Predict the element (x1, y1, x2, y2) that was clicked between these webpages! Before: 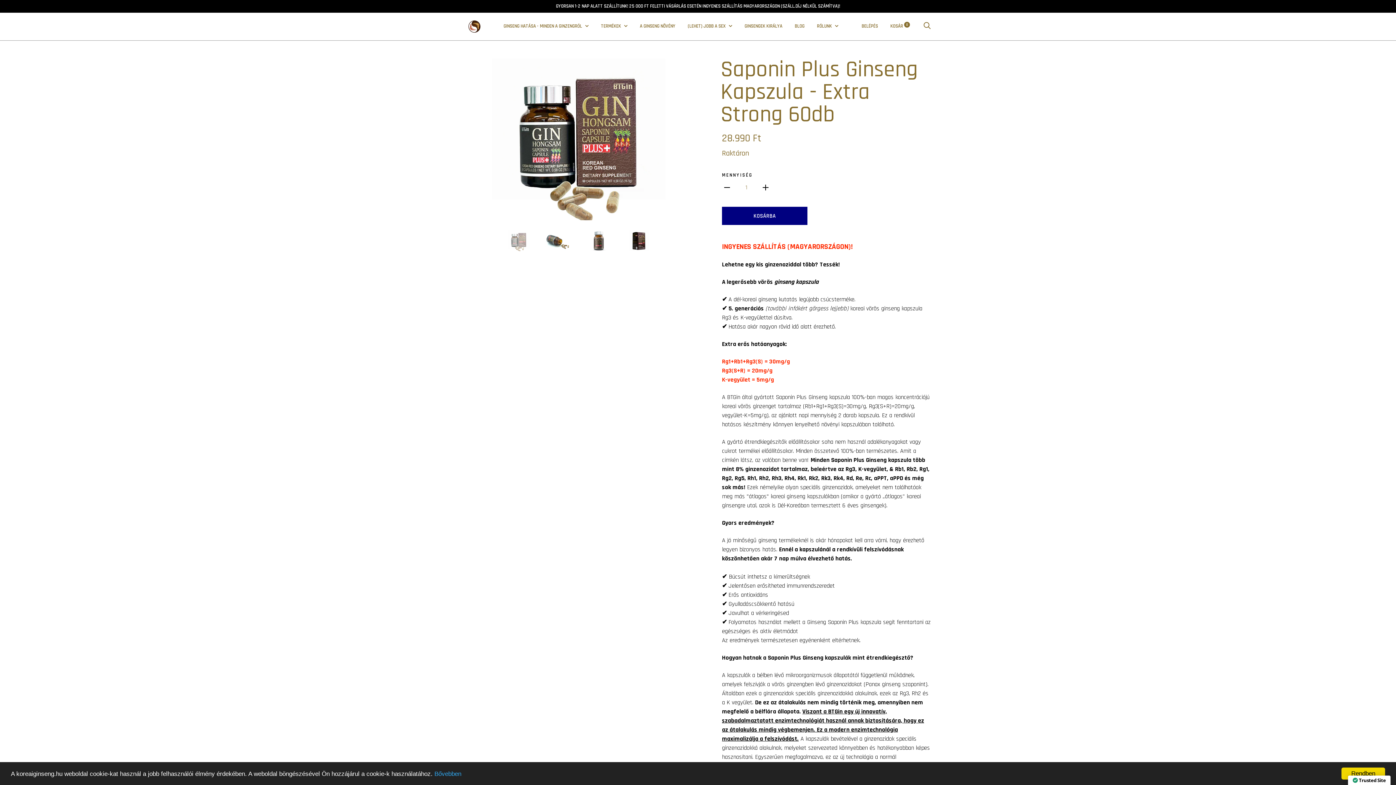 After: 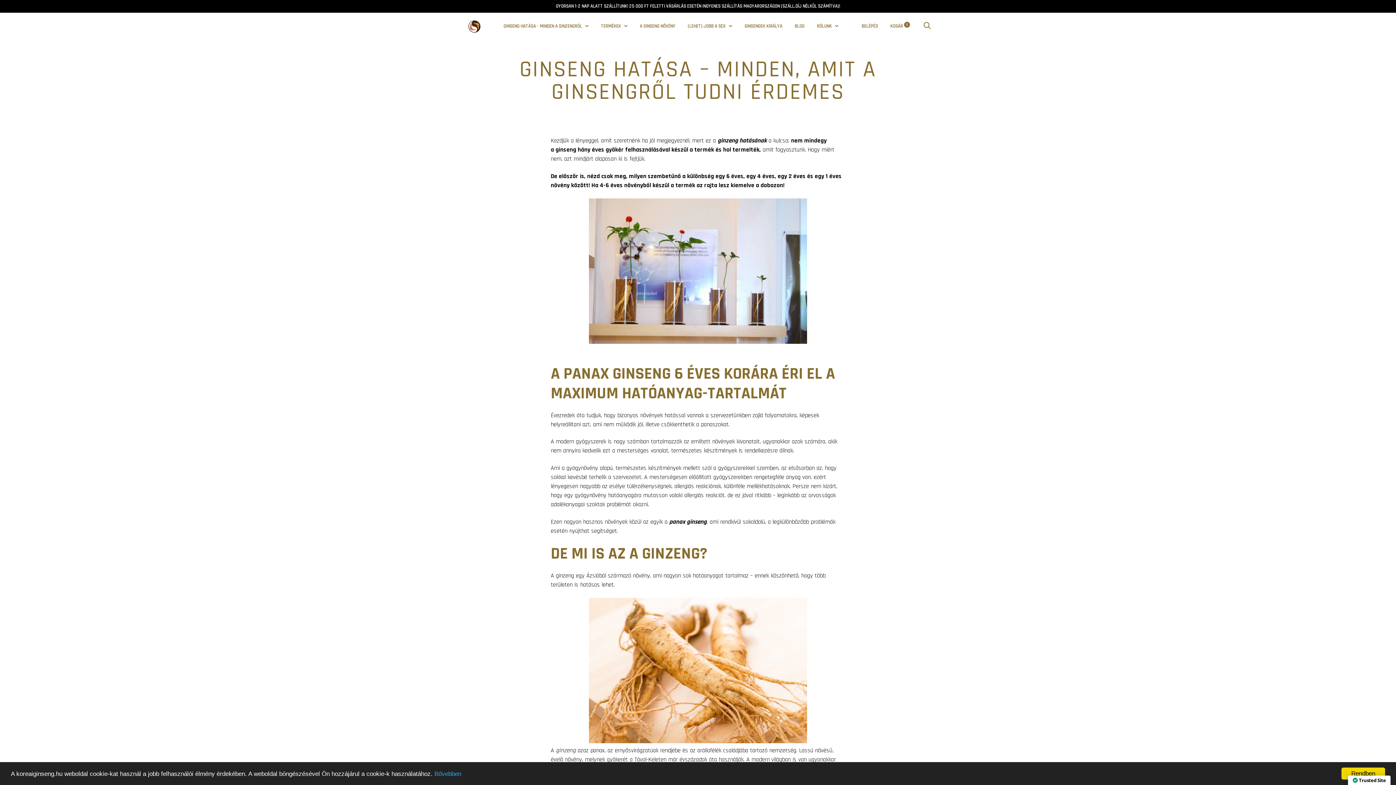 Action: label: GINSENG HATÁSA - MINDEN A GINZENGRŐL  bbox: (503, 23, 588, 29)